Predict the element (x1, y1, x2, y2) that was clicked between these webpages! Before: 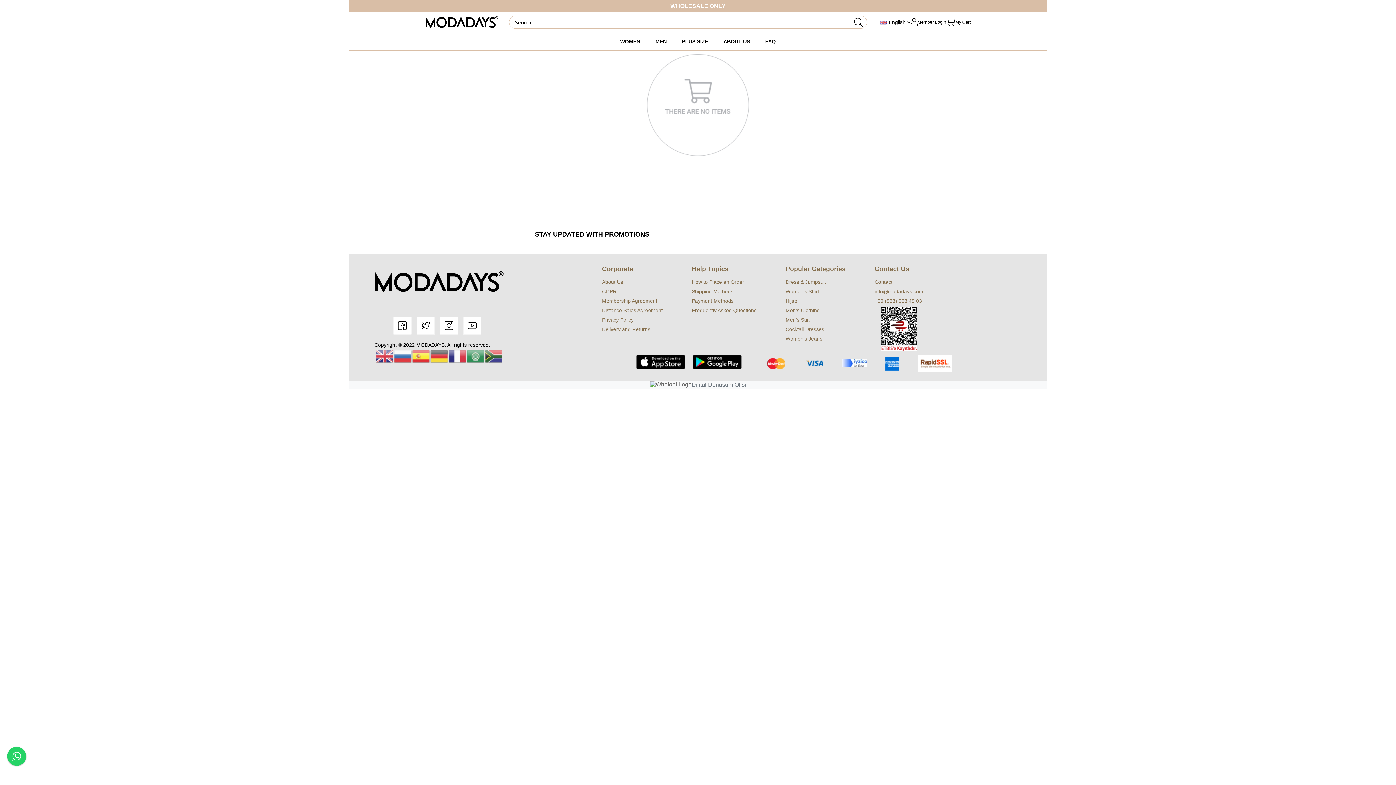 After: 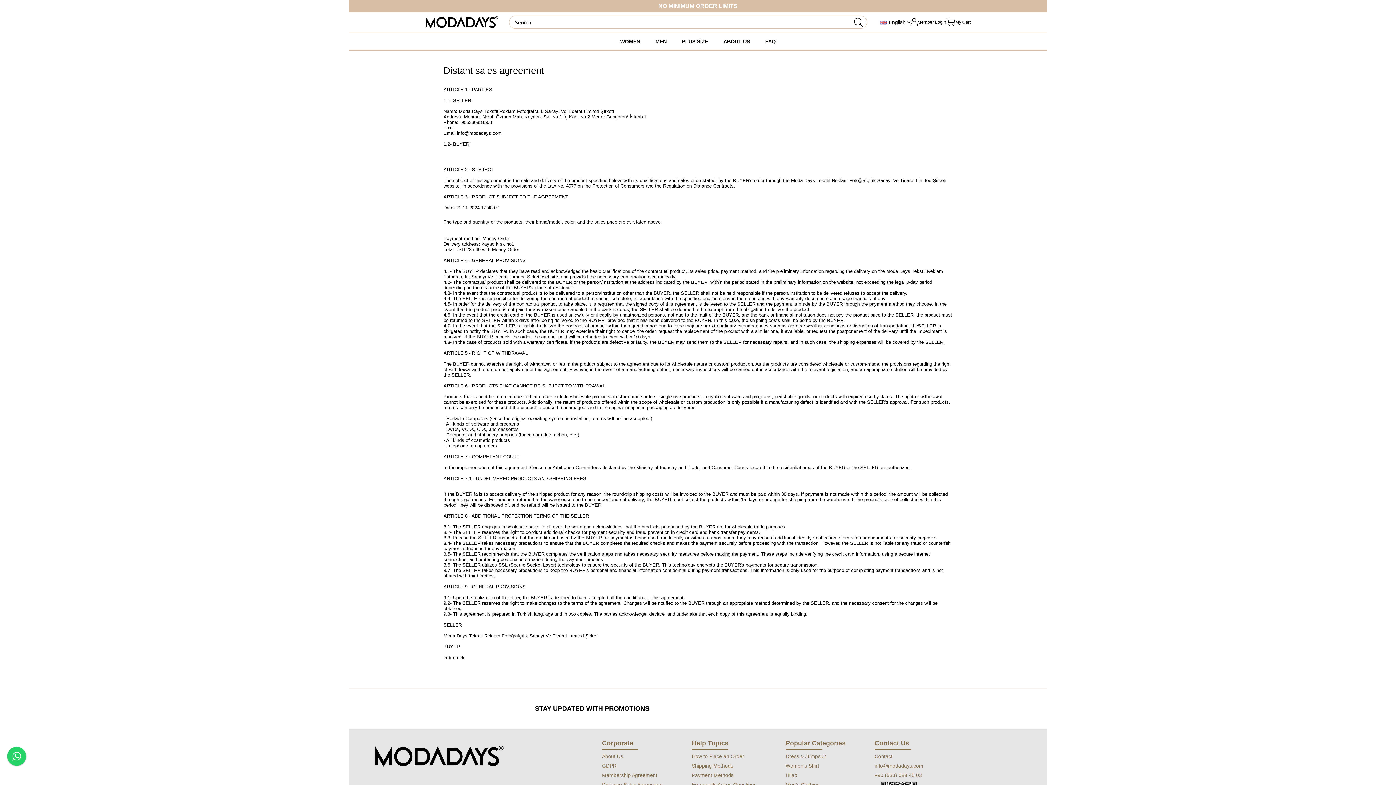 Action: bbox: (602, 307, 662, 313) label: Distance Sales Agreement